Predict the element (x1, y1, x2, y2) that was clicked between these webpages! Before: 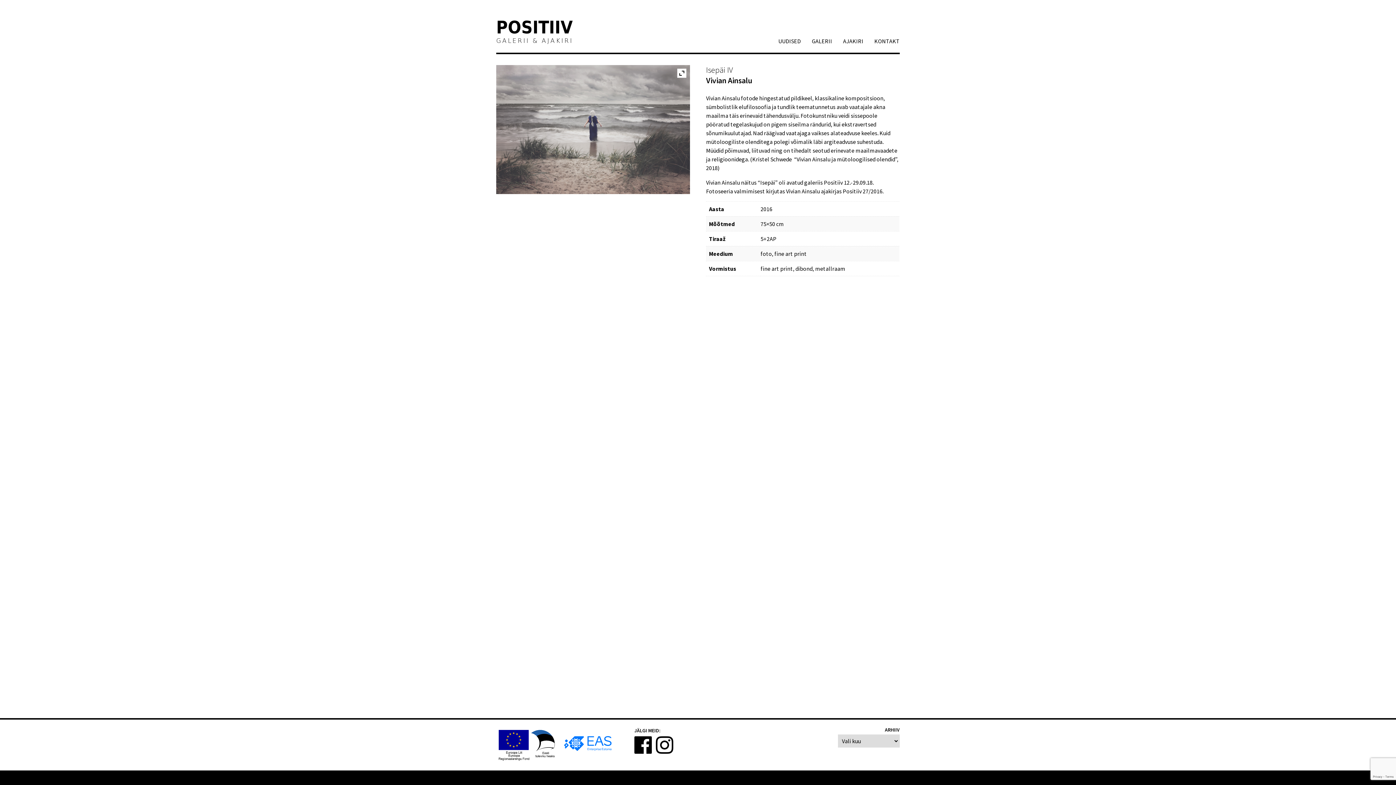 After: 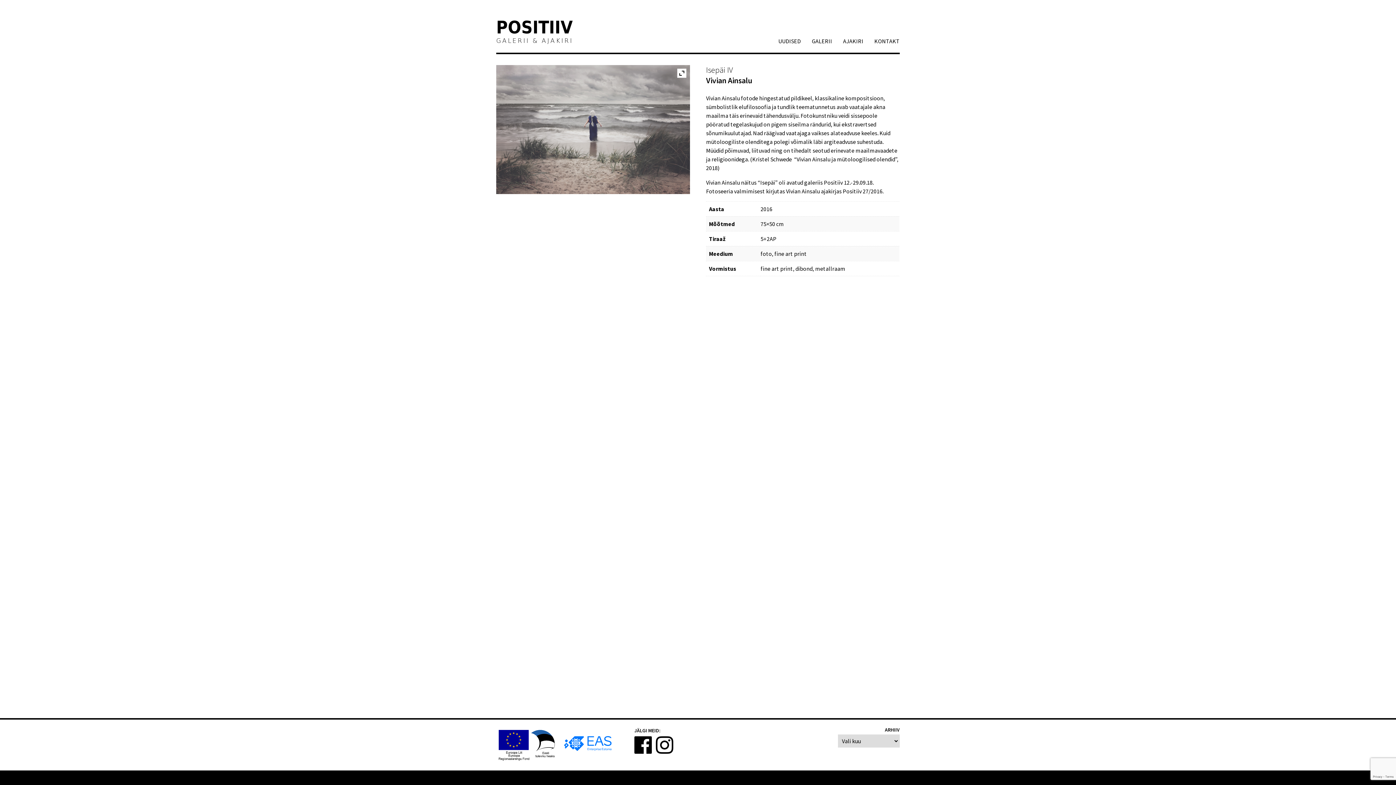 Action: bbox: (655, 736, 673, 754)